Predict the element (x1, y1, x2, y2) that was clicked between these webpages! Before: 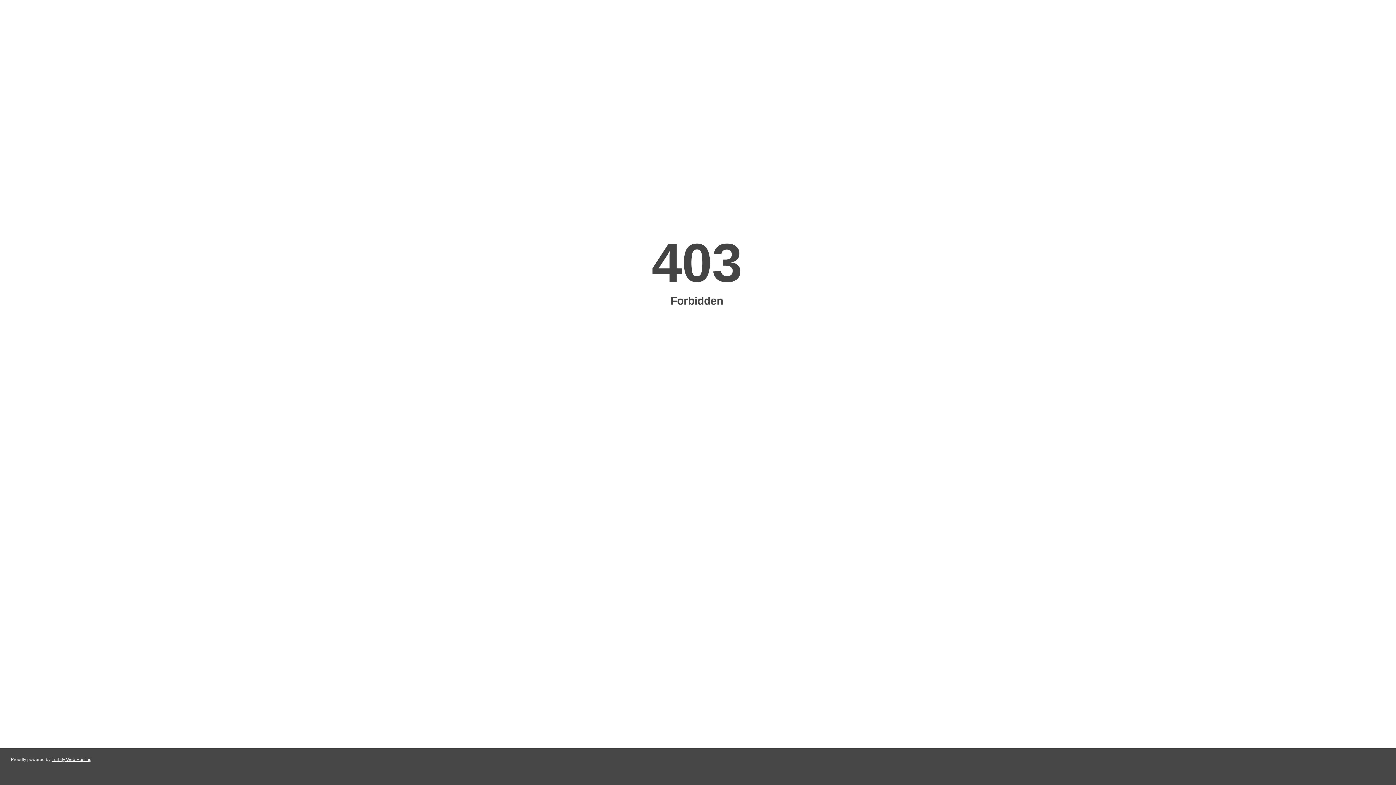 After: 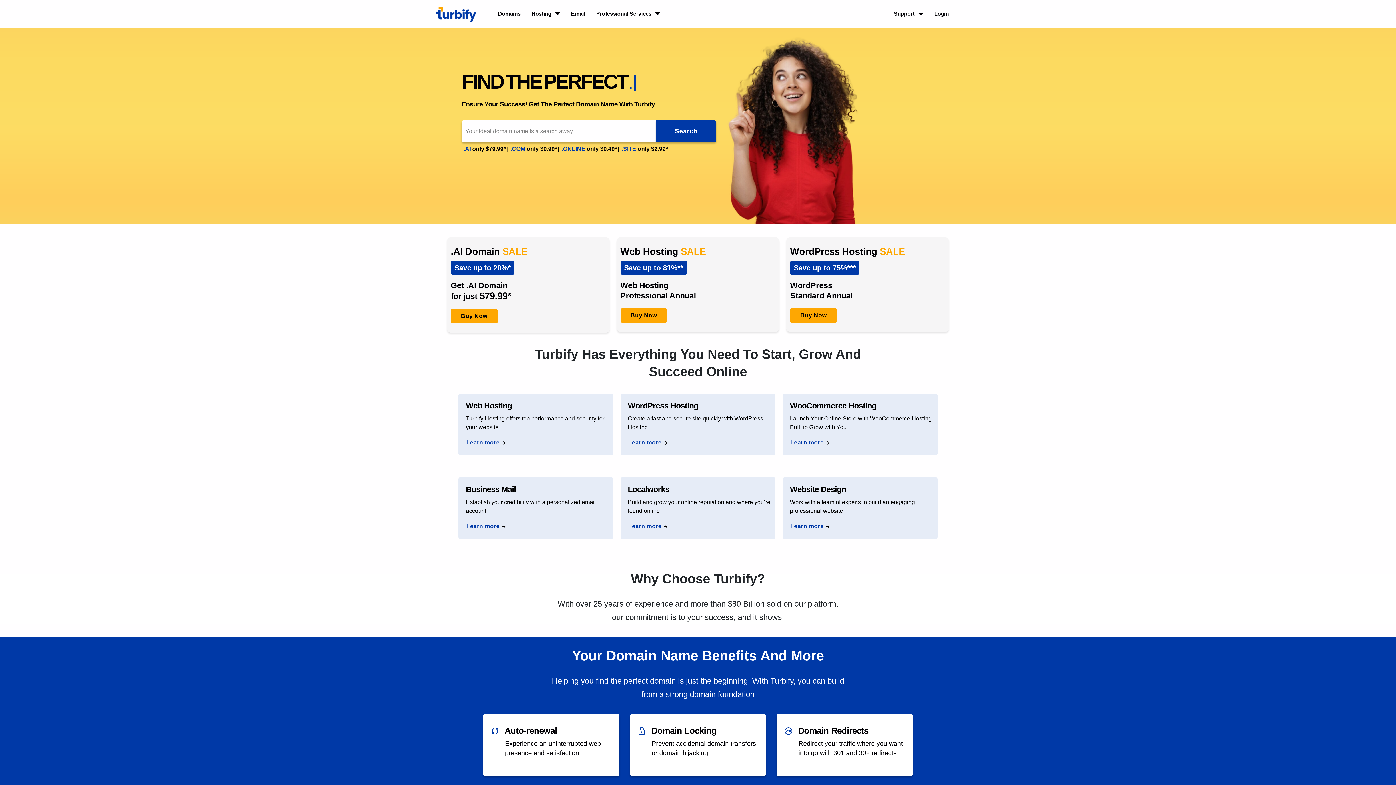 Action: bbox: (51, 757, 91, 762) label: Turbify Web Hosting